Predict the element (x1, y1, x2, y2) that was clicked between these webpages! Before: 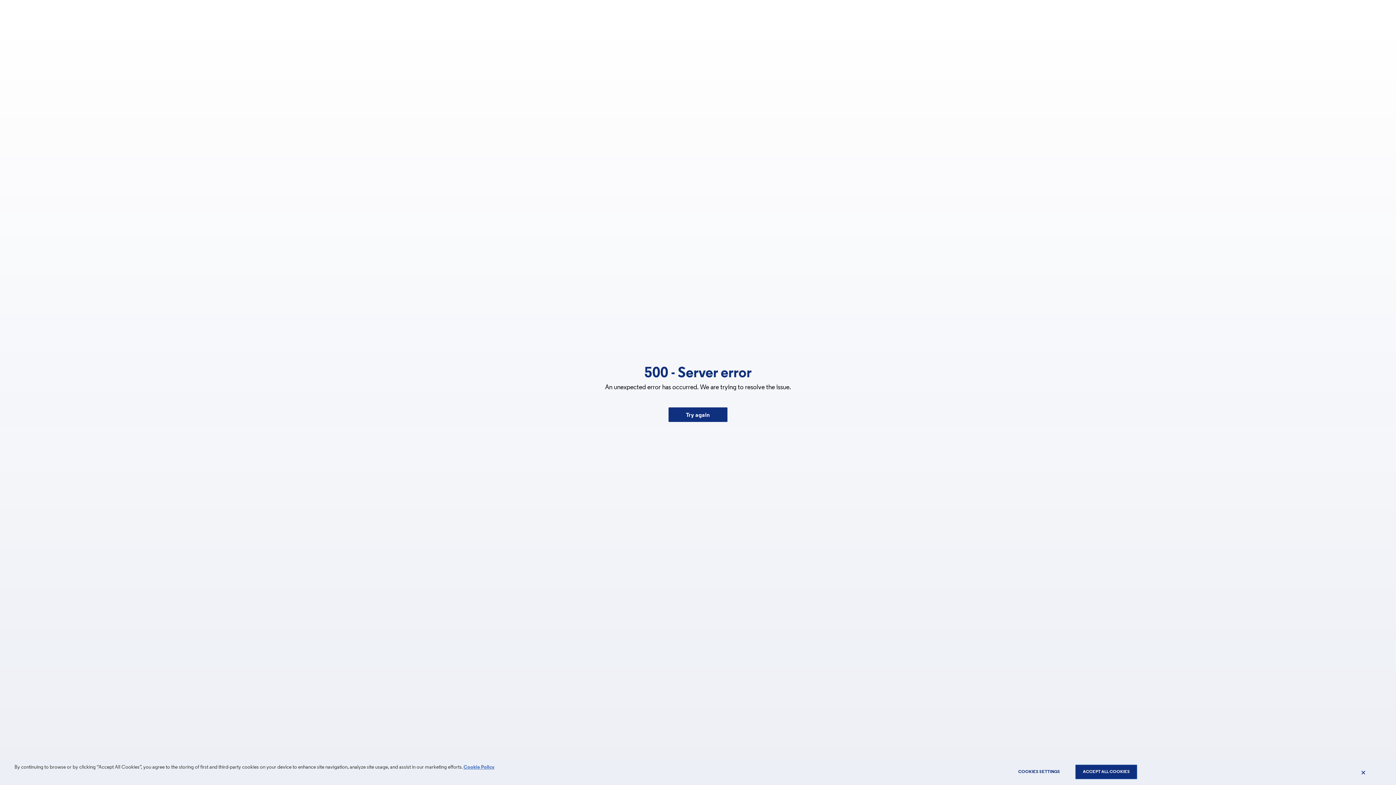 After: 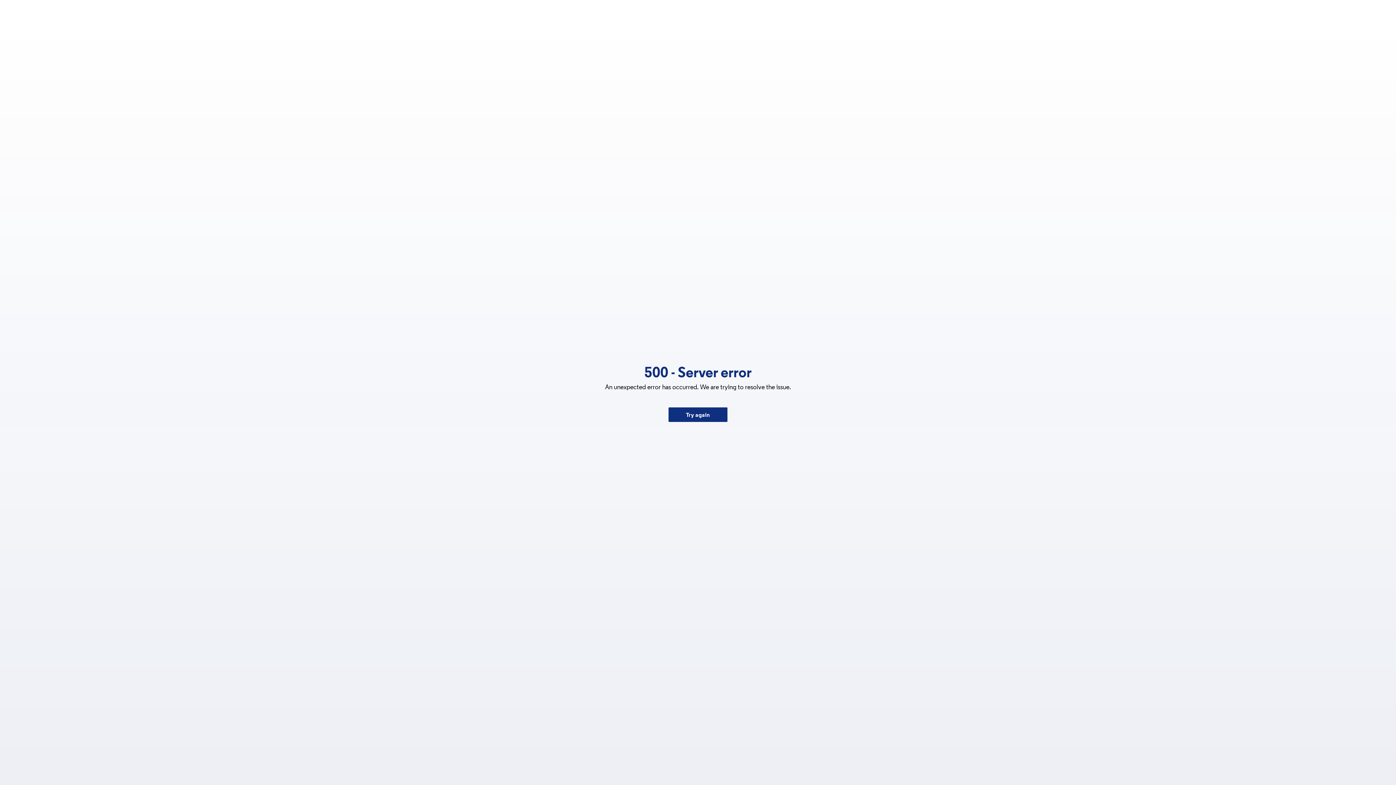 Action: bbox: (1075, 765, 1137, 779) label: ACCEPT ALL COOKIES